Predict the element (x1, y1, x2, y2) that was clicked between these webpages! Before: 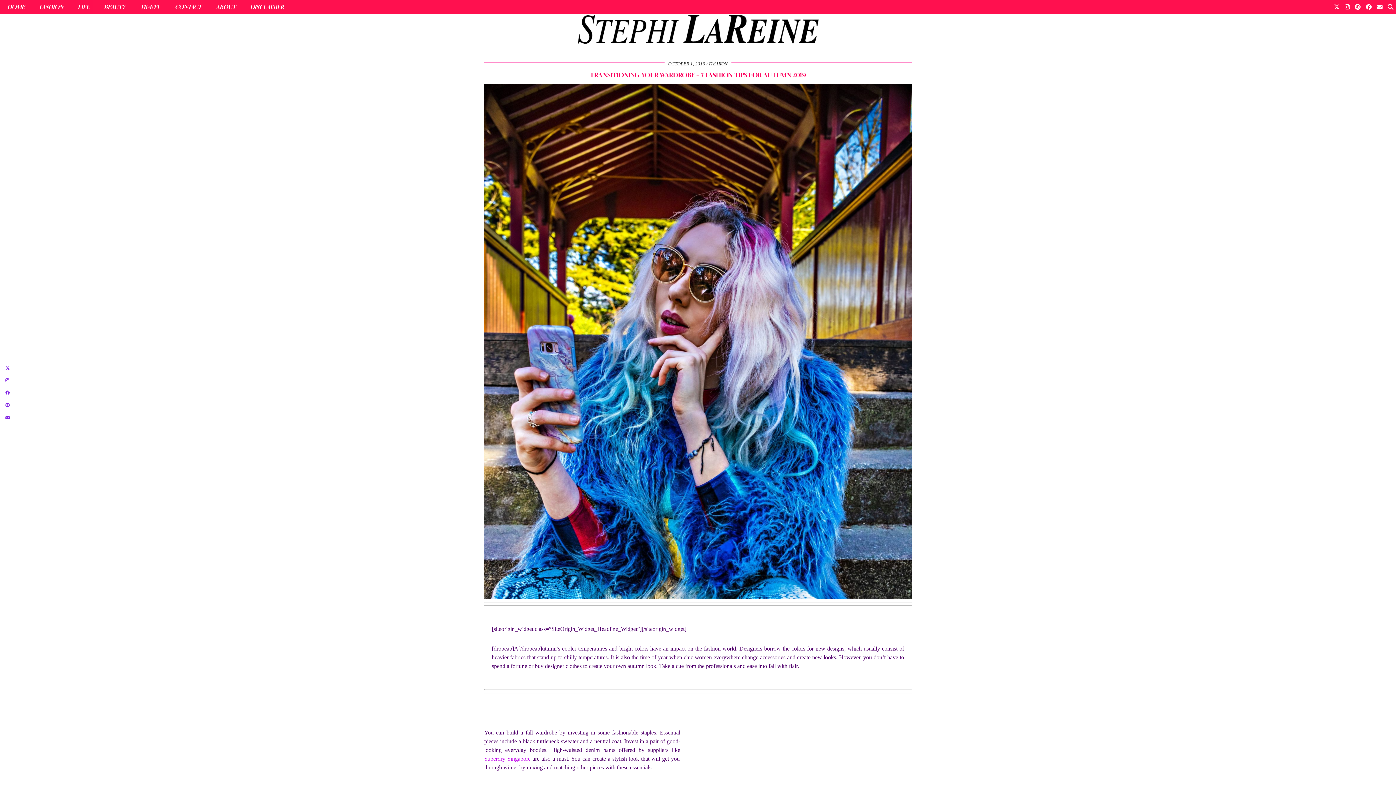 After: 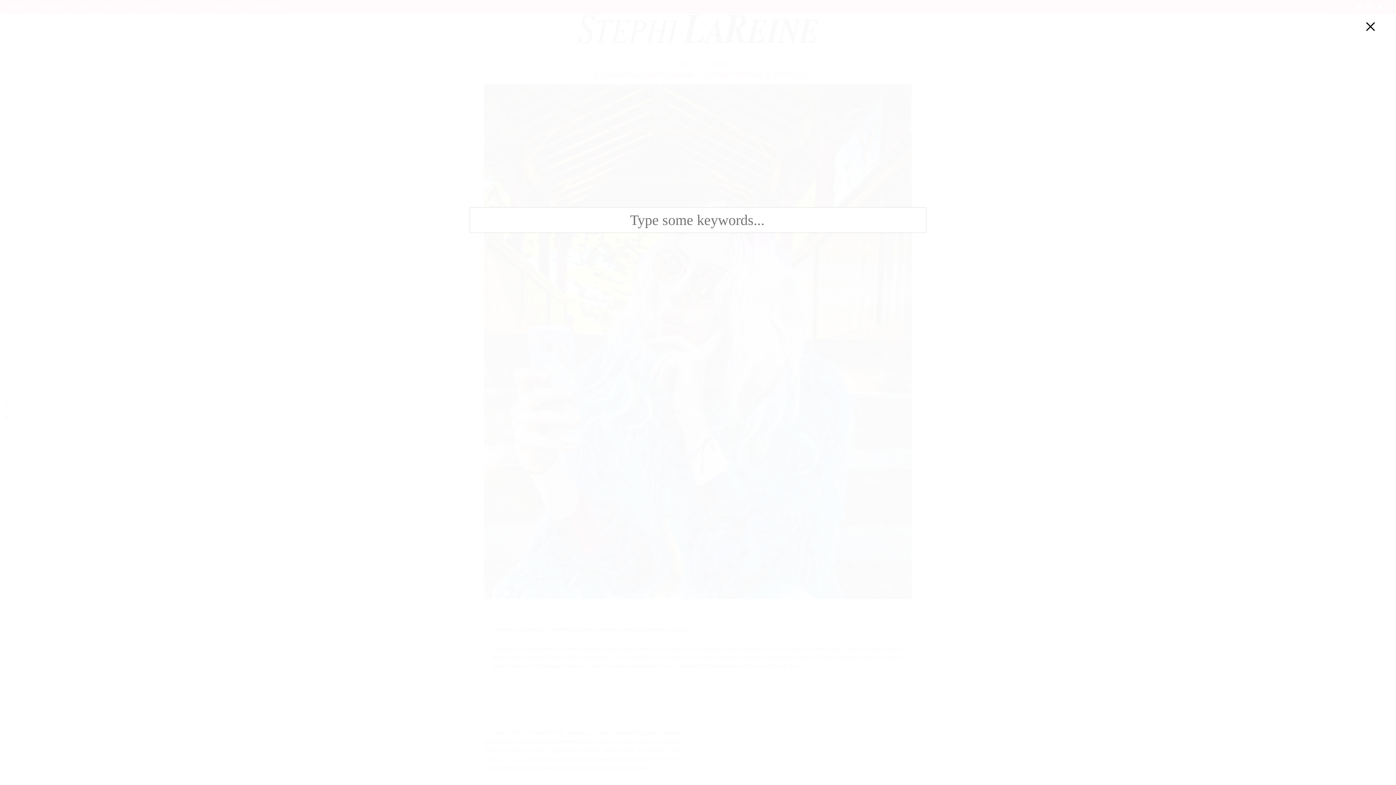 Action: label: Search bbox: (1388, 0, 1393, 13)